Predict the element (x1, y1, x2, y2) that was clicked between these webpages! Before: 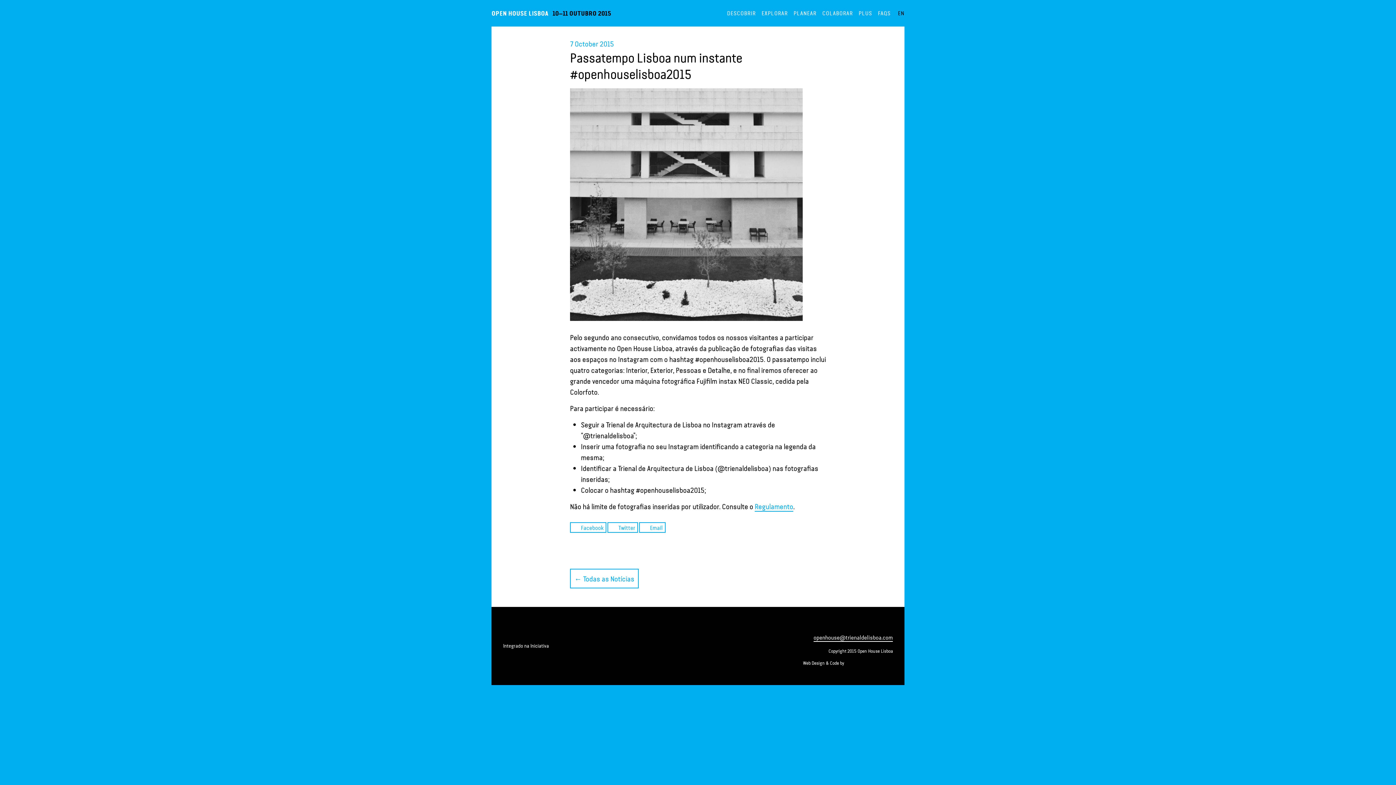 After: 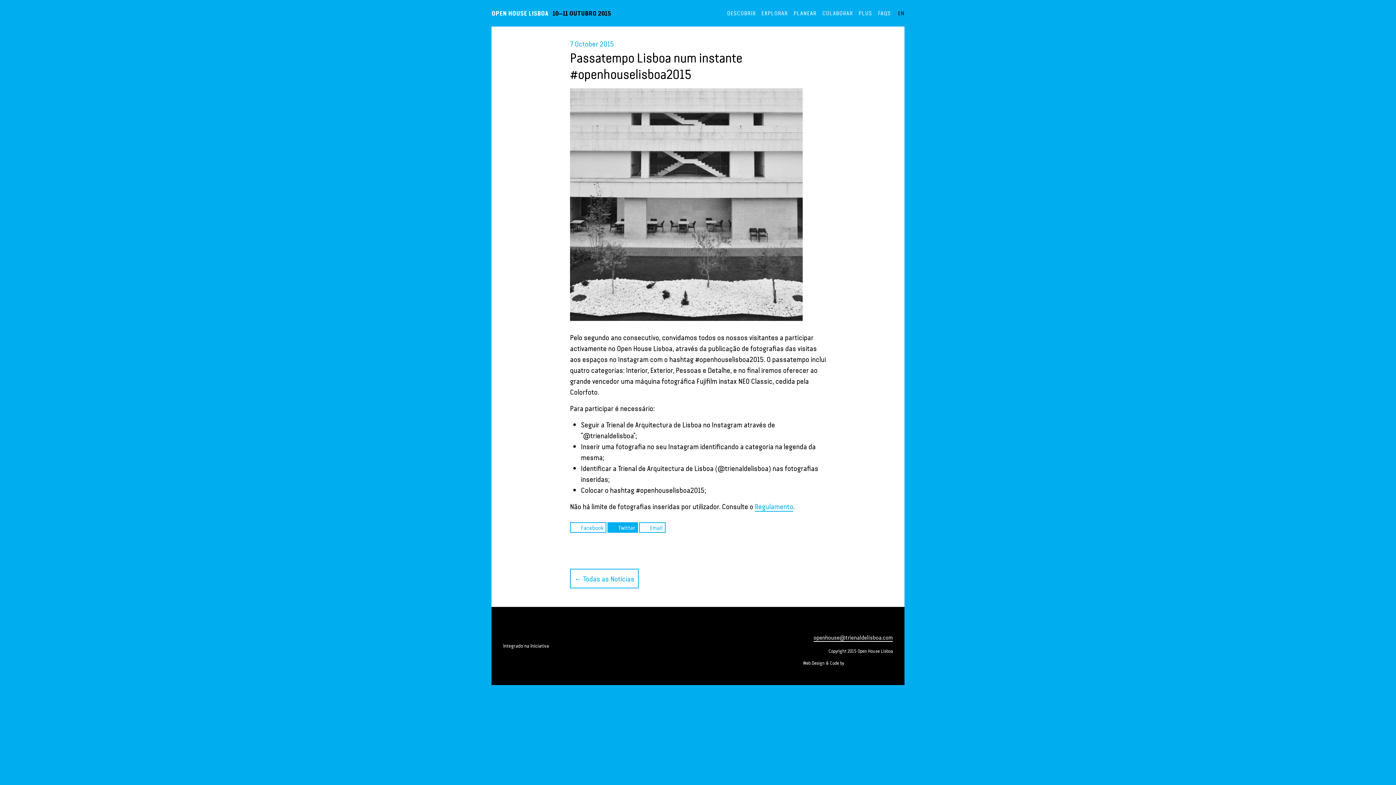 Action: bbox: (607, 522, 638, 533) label: Twitter